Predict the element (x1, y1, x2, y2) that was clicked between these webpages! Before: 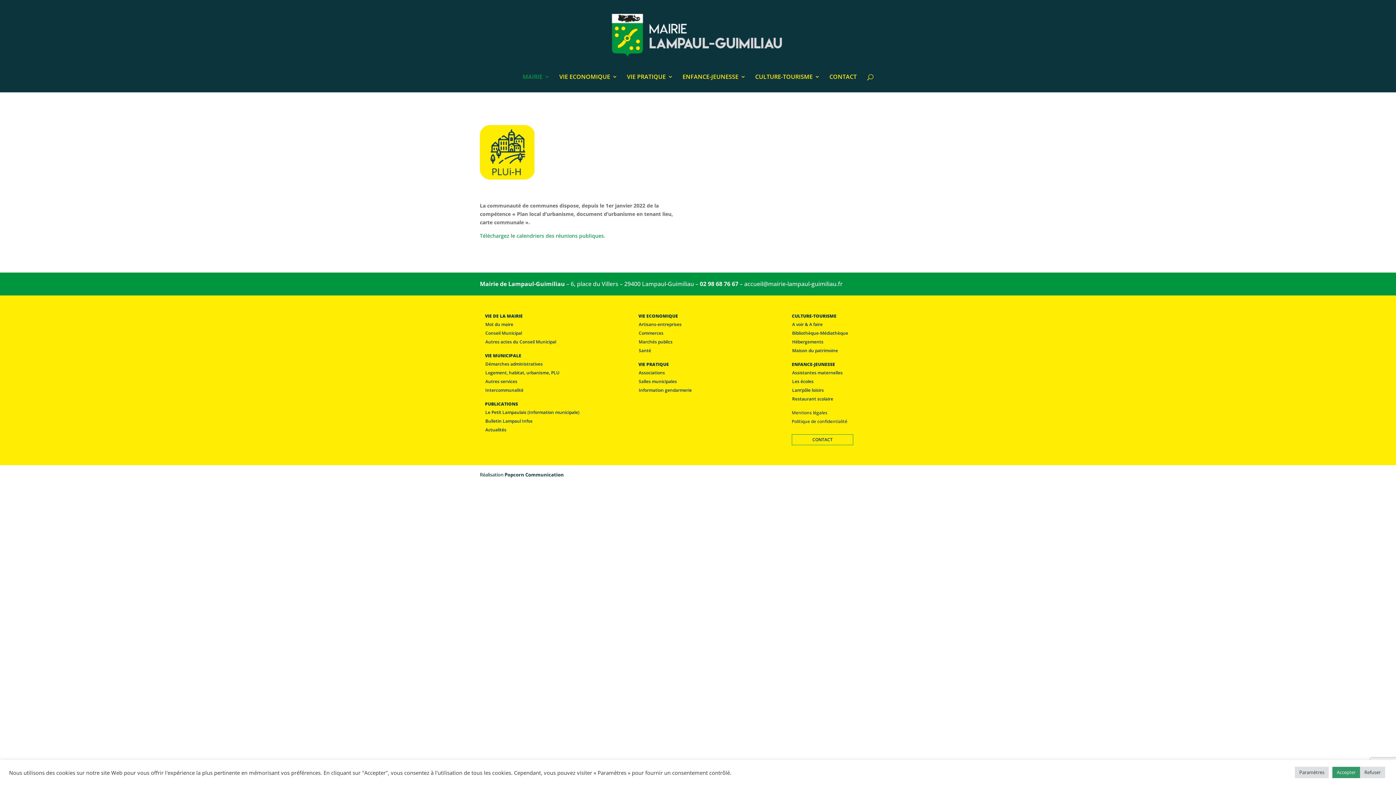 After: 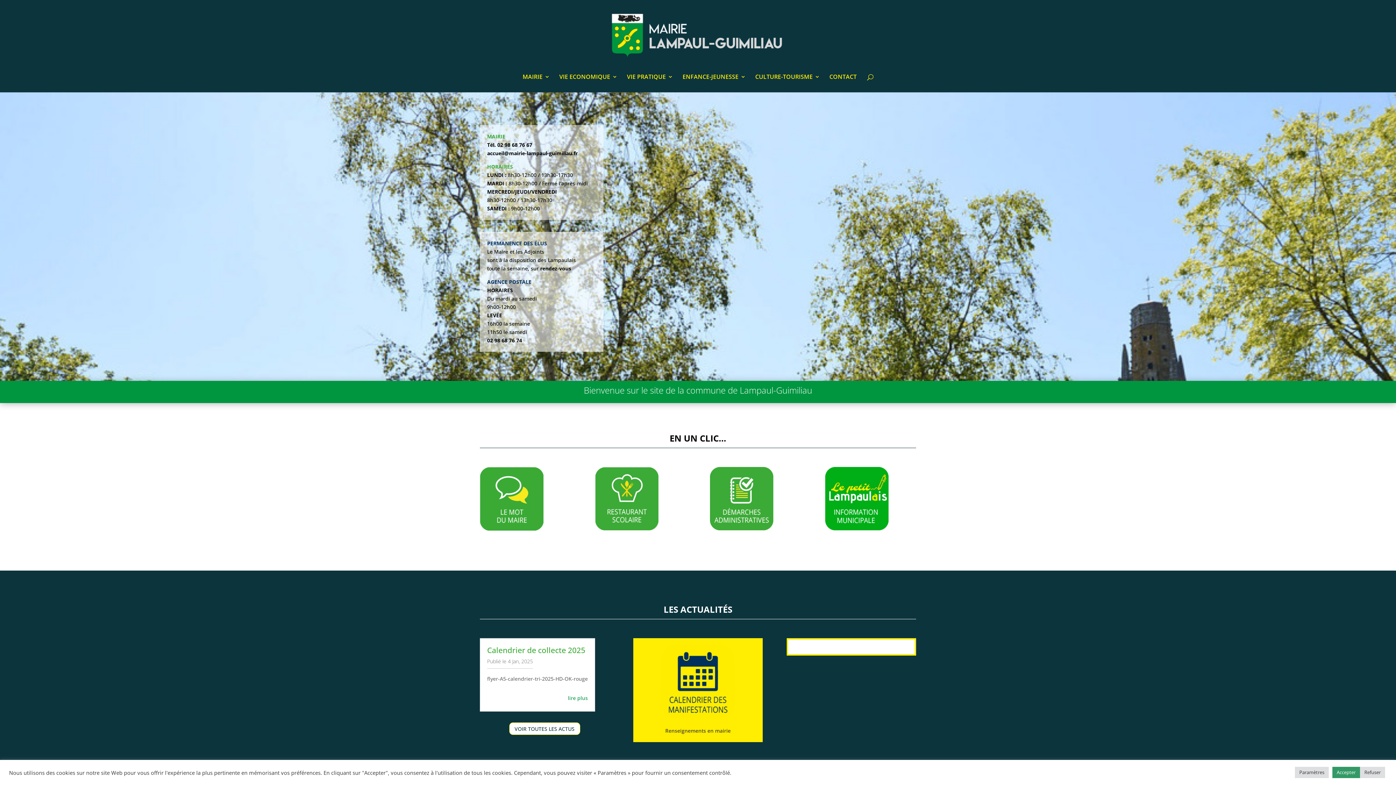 Action: bbox: (607, 32, 789, 39)